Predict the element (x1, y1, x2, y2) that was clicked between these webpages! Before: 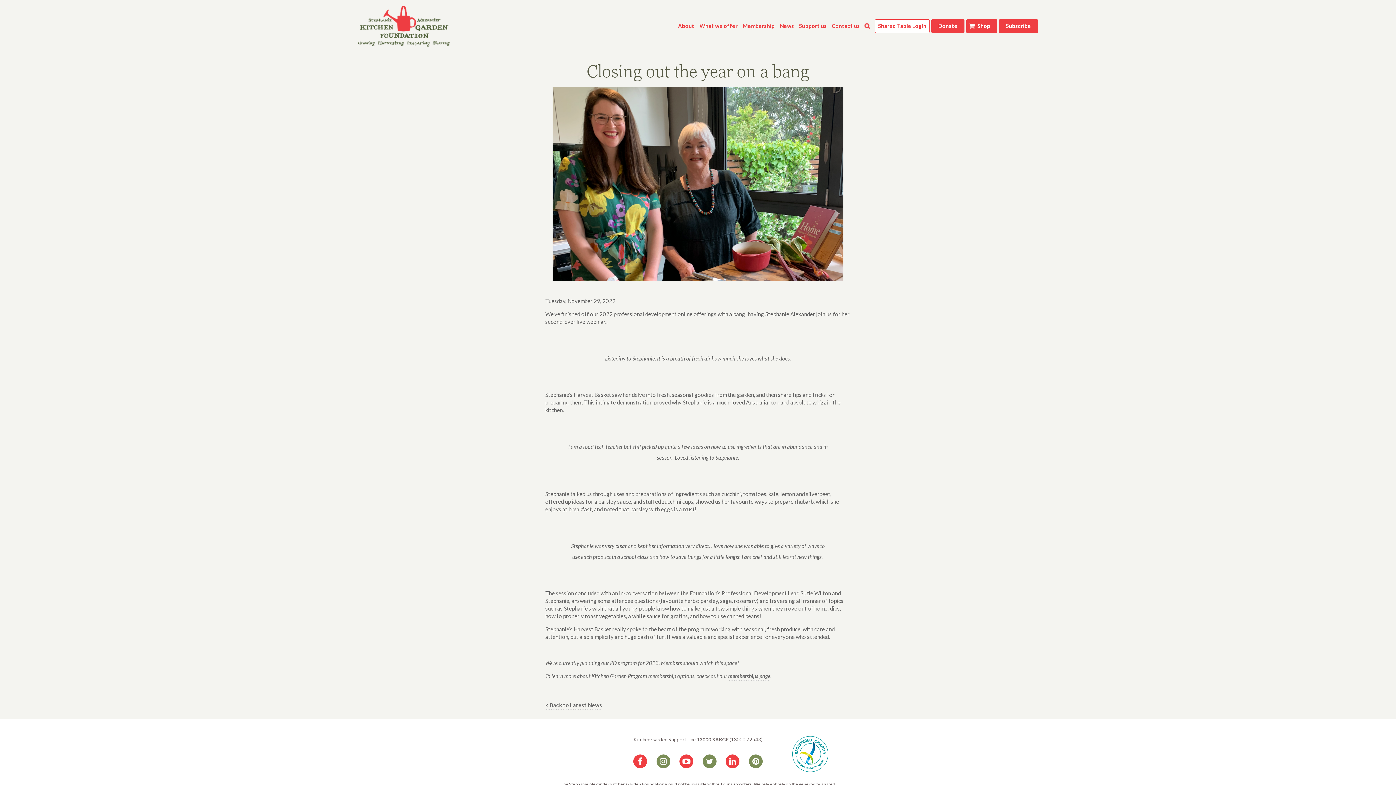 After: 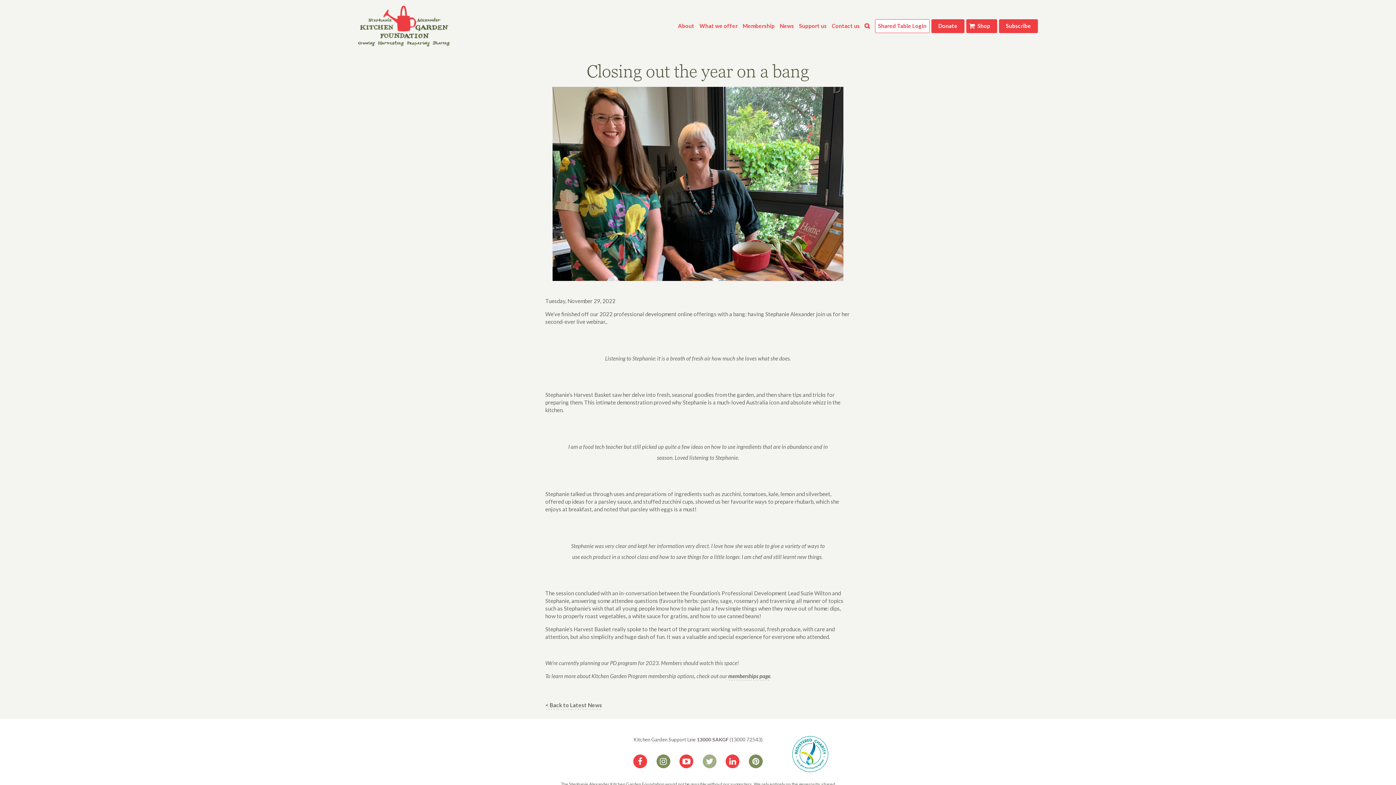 Action: bbox: (702, 755, 716, 768)